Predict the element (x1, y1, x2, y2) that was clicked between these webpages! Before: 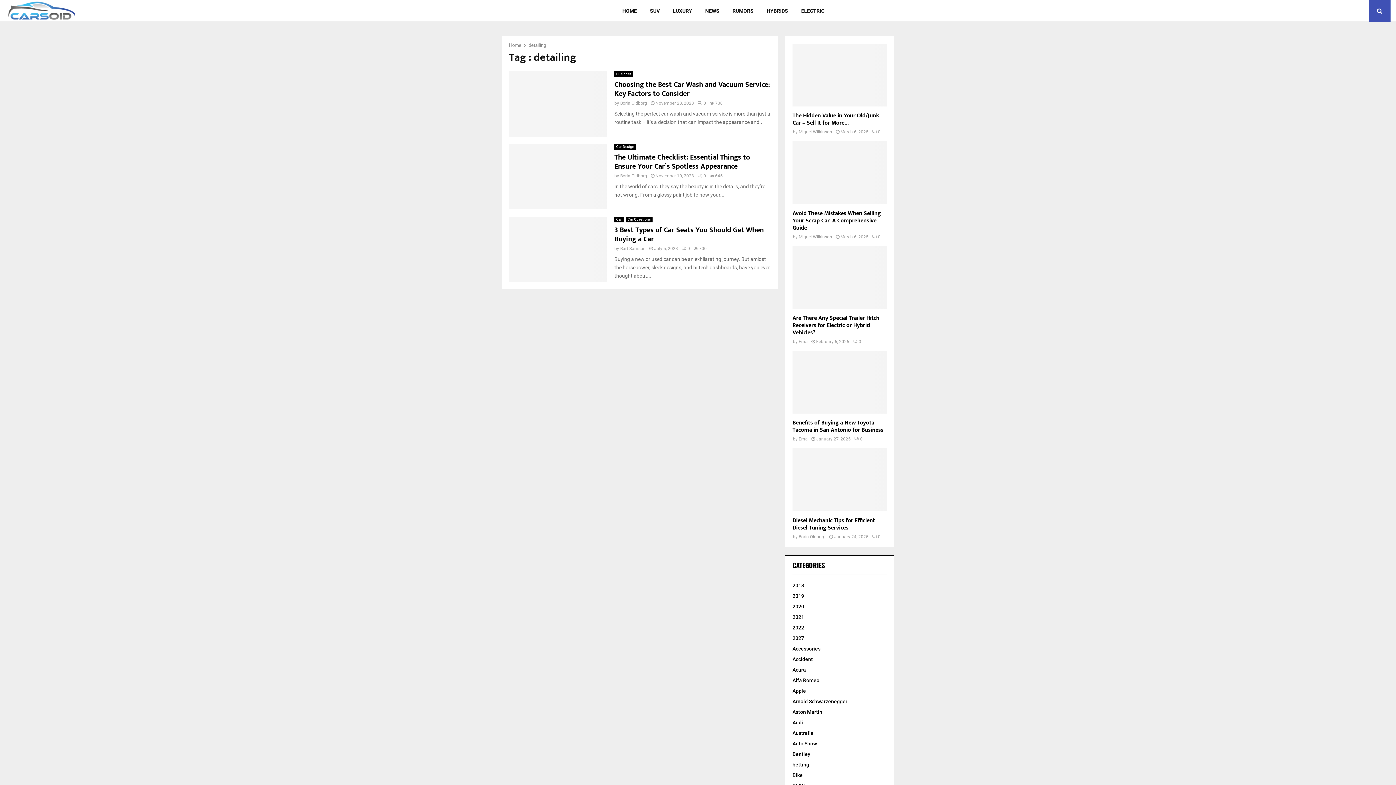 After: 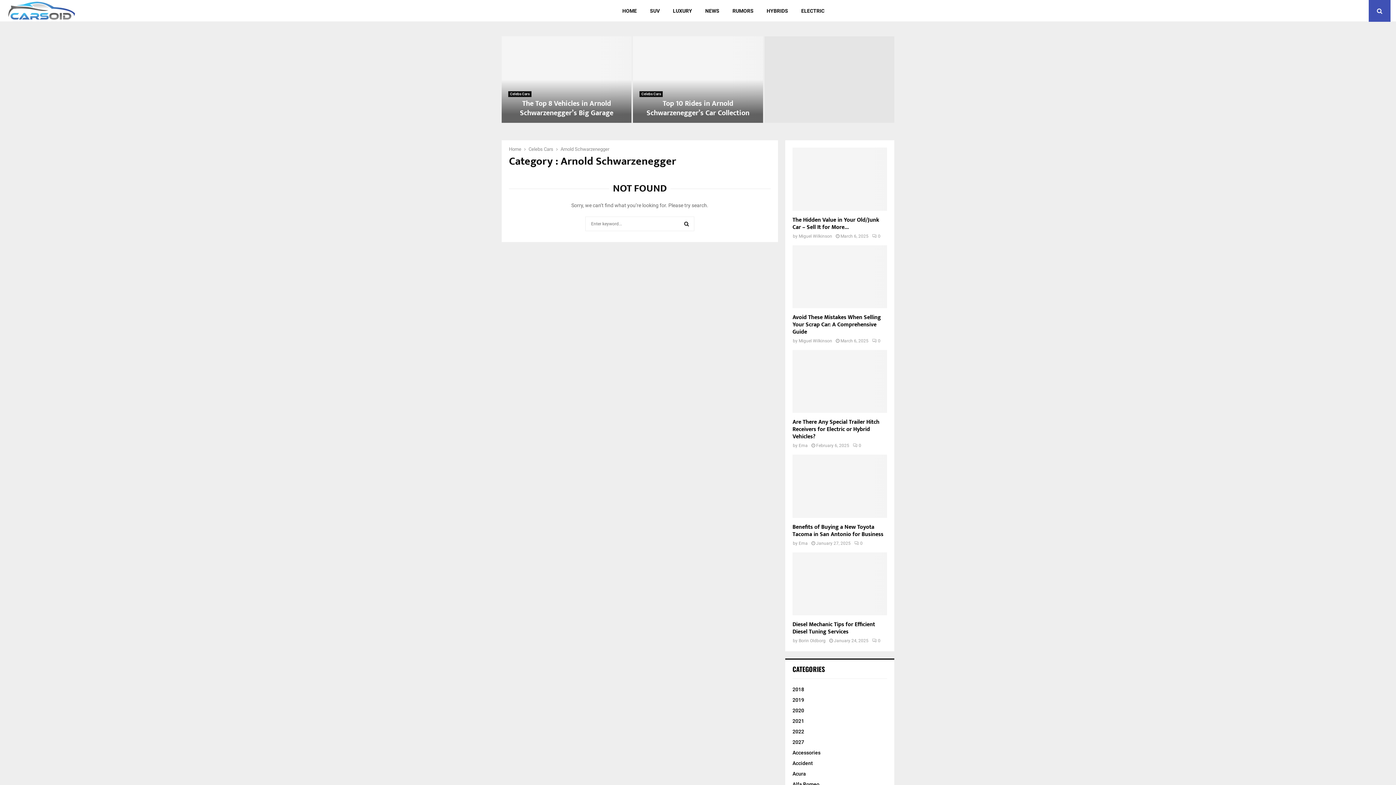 Action: label: Arnold Schwarzenegger bbox: (792, 698, 847, 704)